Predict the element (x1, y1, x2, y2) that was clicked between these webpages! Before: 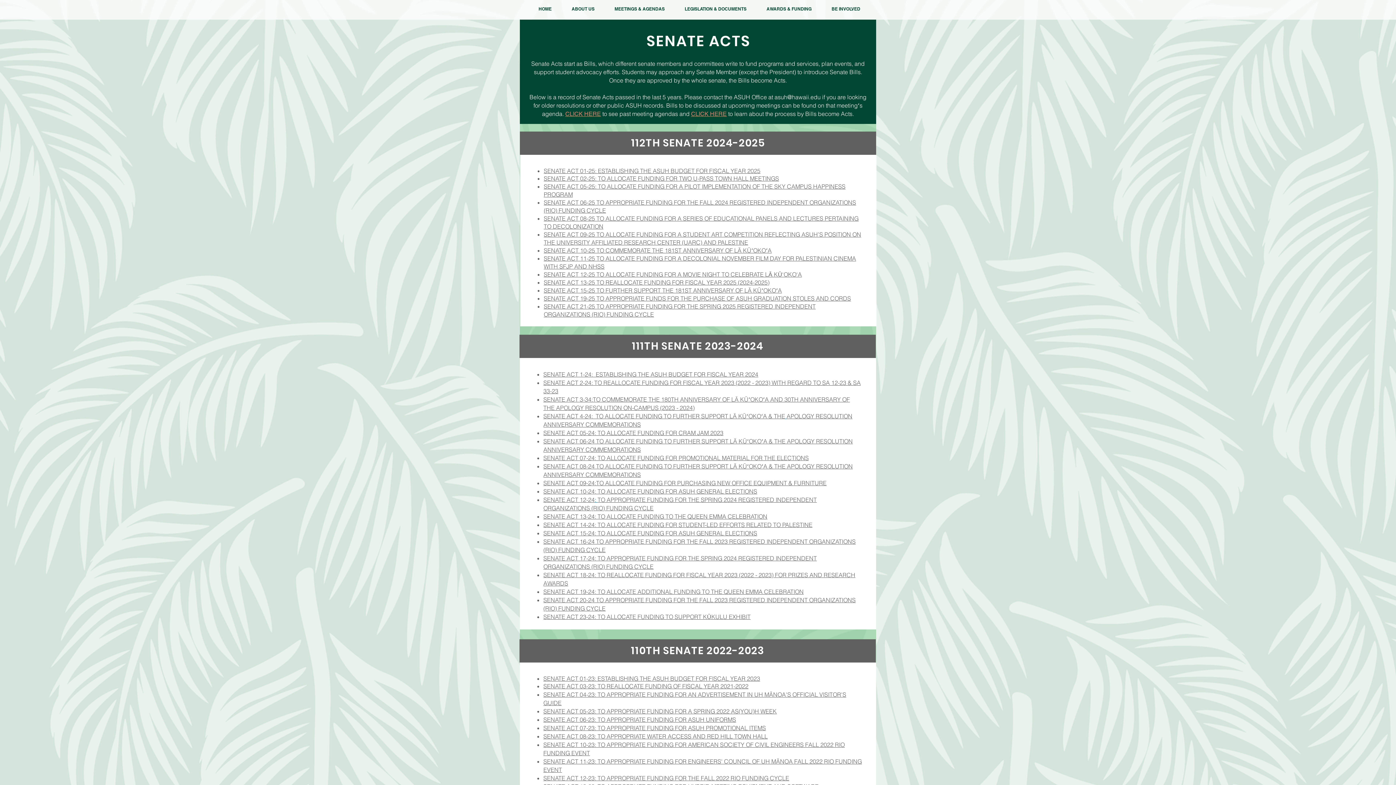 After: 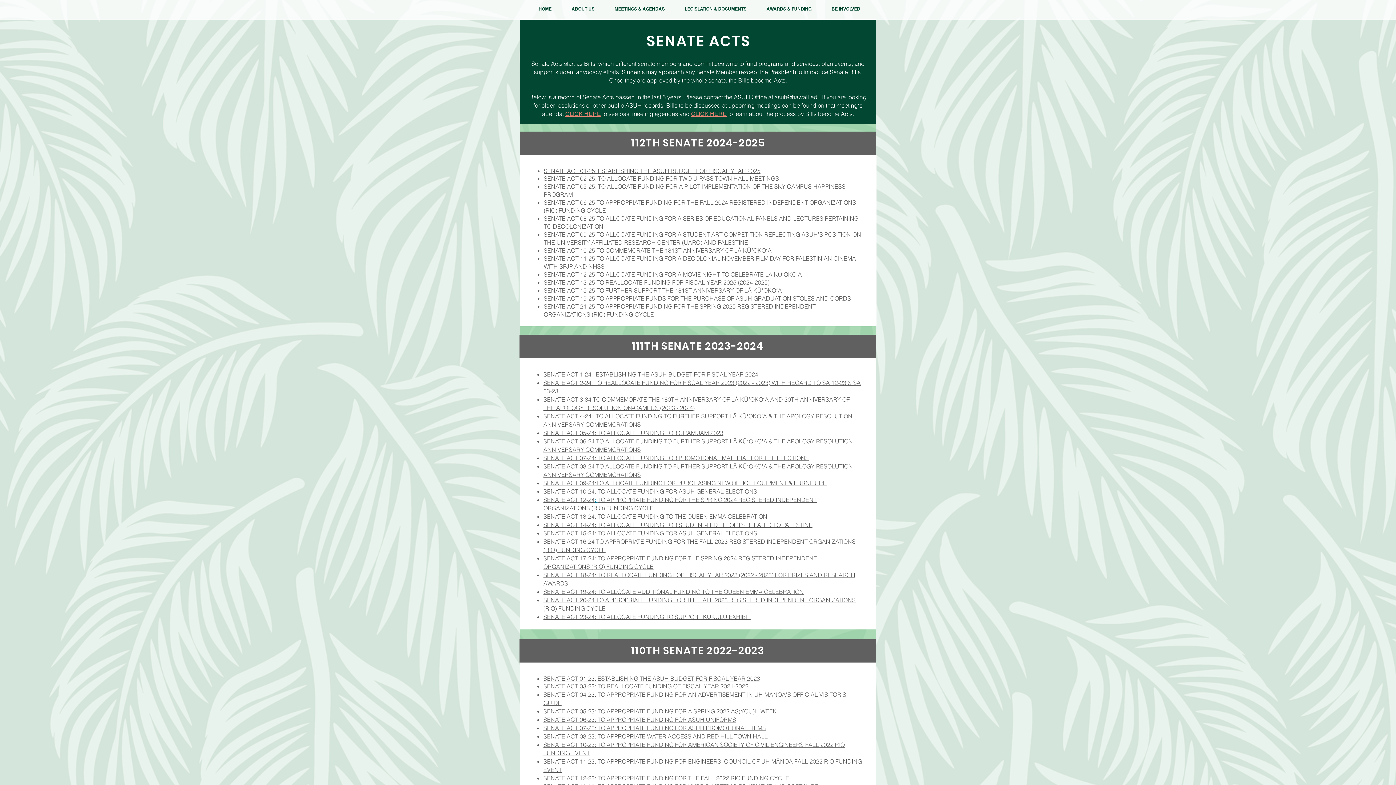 Action: bbox: (543, 774, 789, 782) label: SENATE ACT 12-23: TO APPROPRIATE FUNDING FOR THE FALL 2022 RIO FUNDING CYCLE